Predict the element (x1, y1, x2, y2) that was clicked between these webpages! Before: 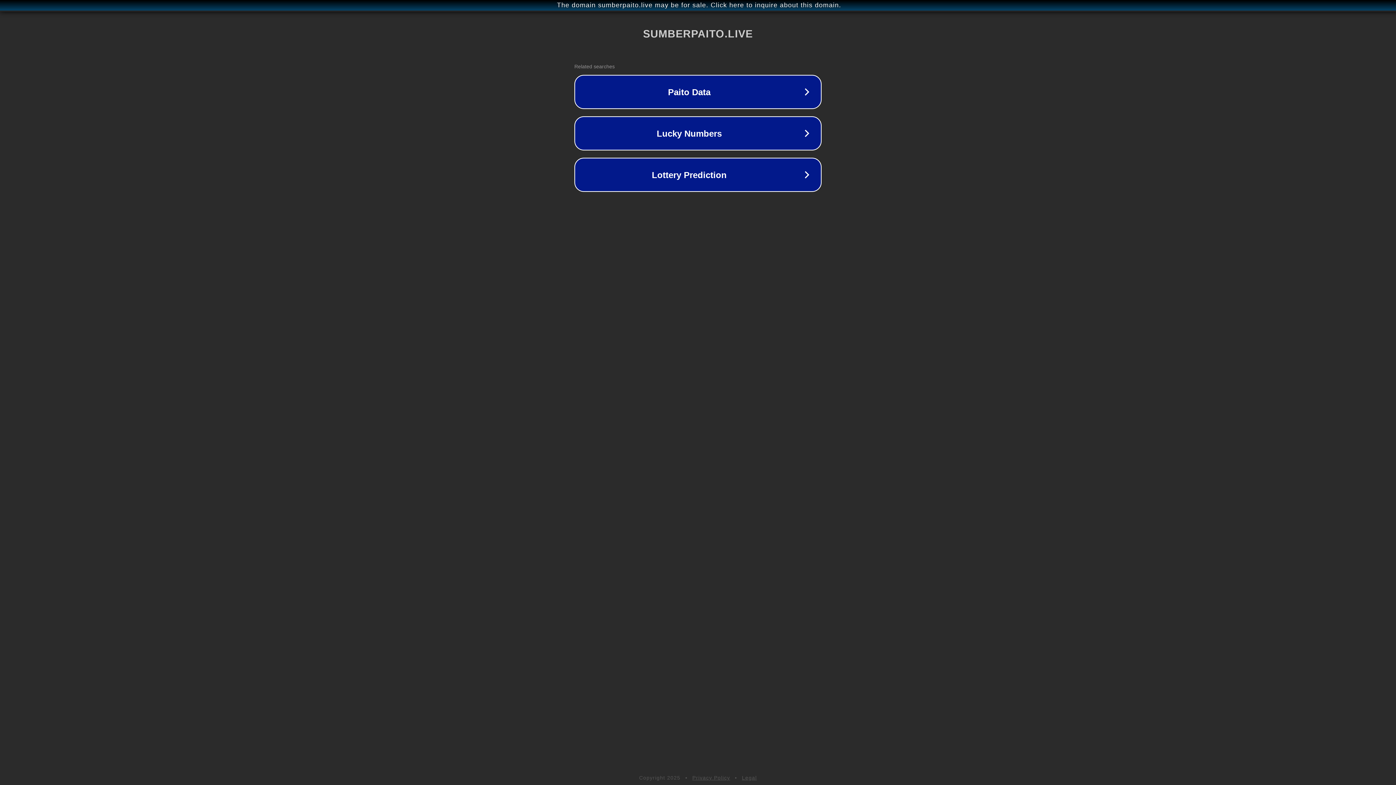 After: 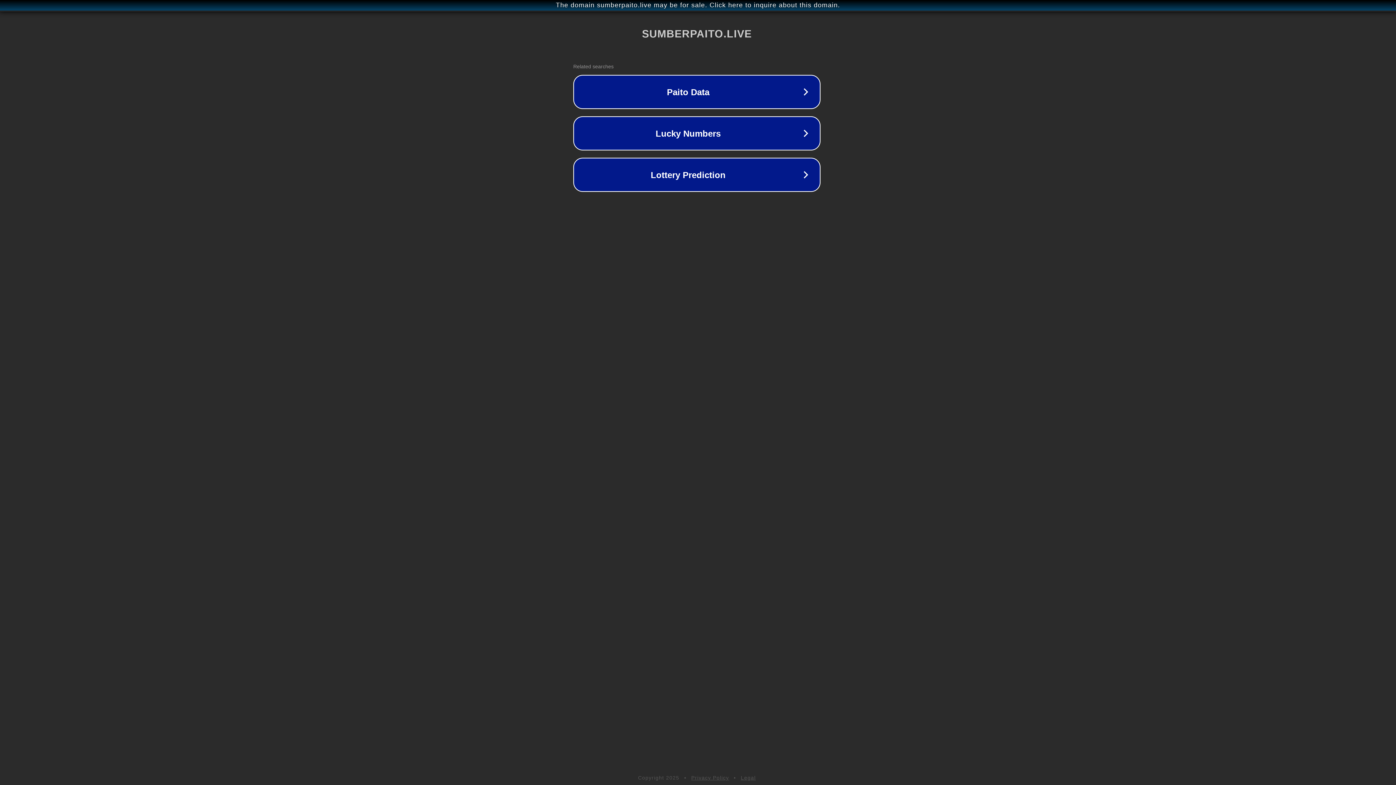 Action: label: The domain sumberpaito.live may be for sale. Click here to inquire about this domain. bbox: (1, 1, 1397, 9)